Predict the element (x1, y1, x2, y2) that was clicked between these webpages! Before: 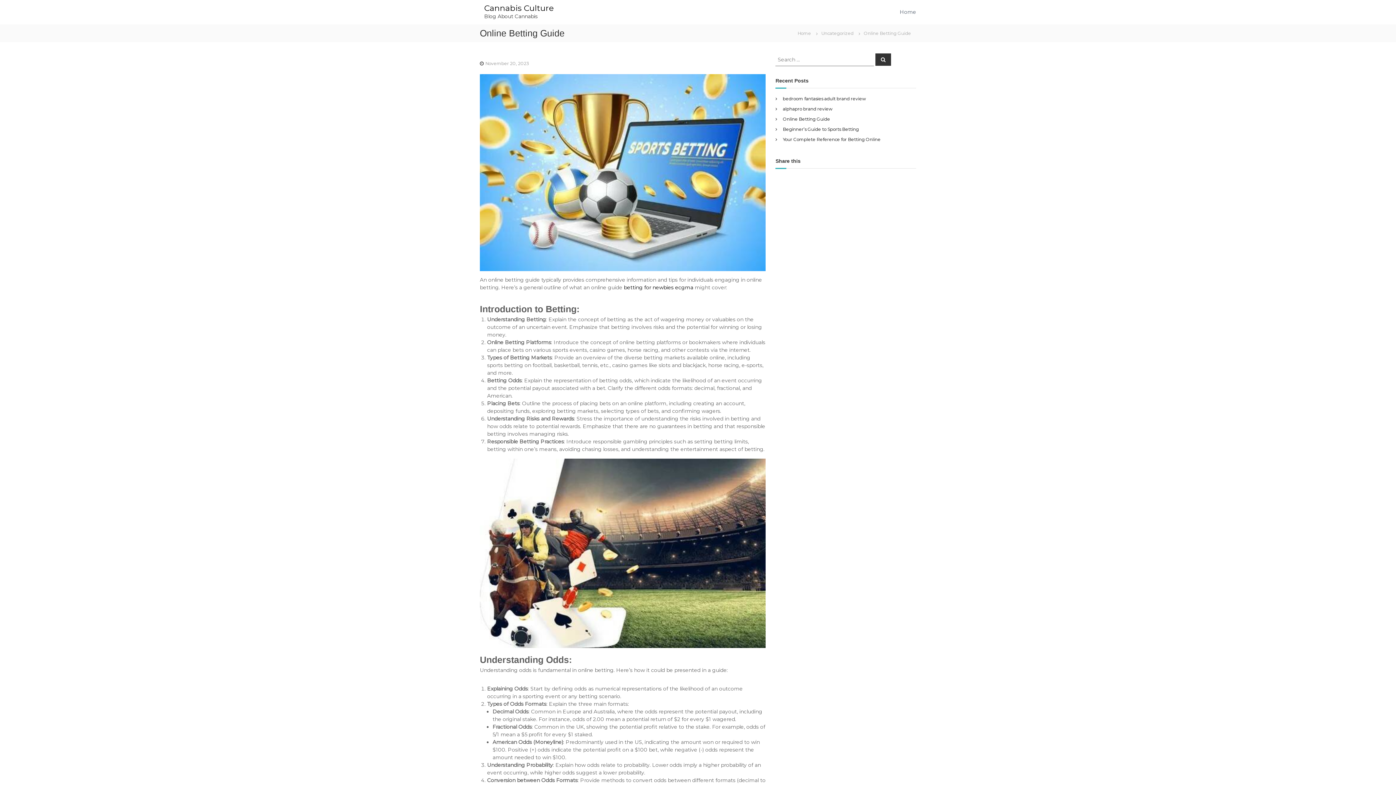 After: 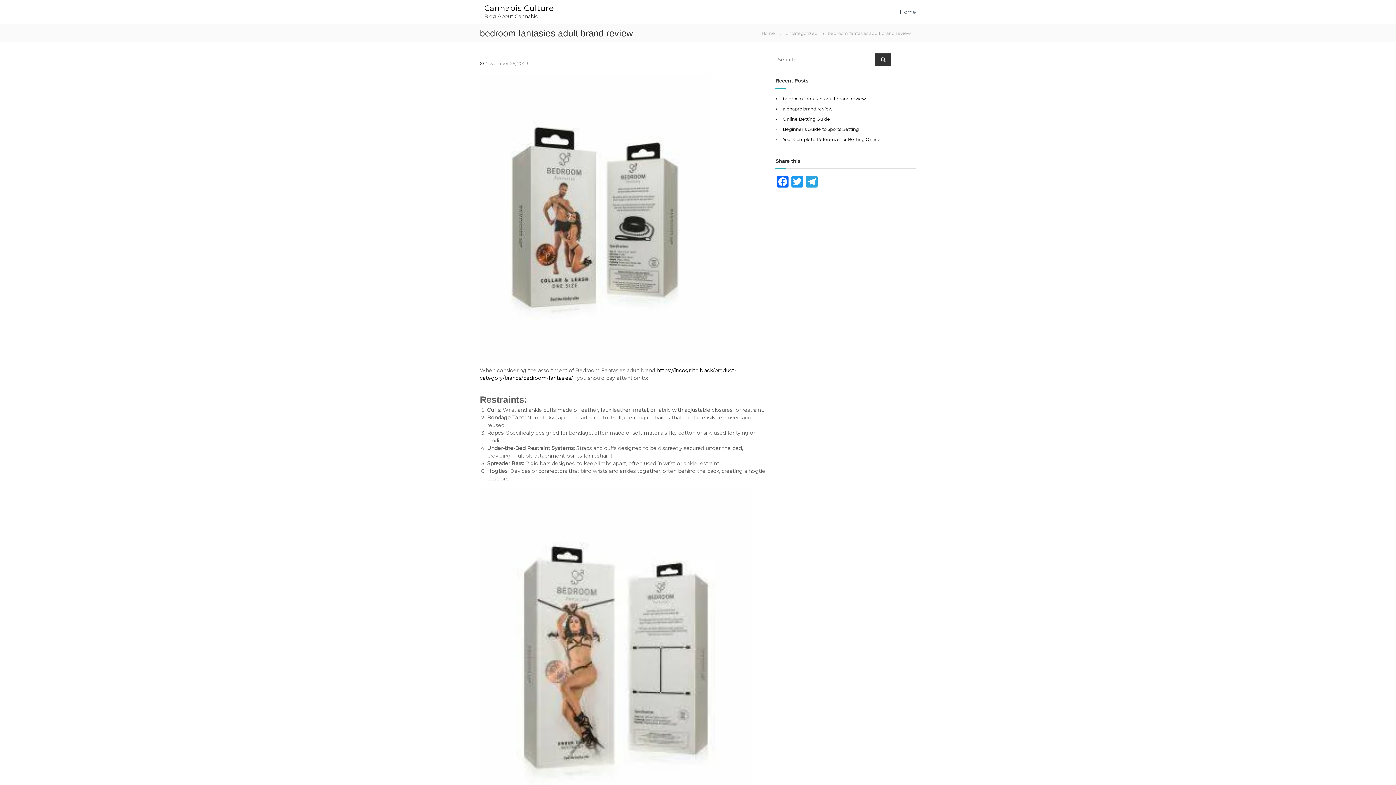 Action: label: bedroom fantasies adult brand review bbox: (783, 96, 866, 101)